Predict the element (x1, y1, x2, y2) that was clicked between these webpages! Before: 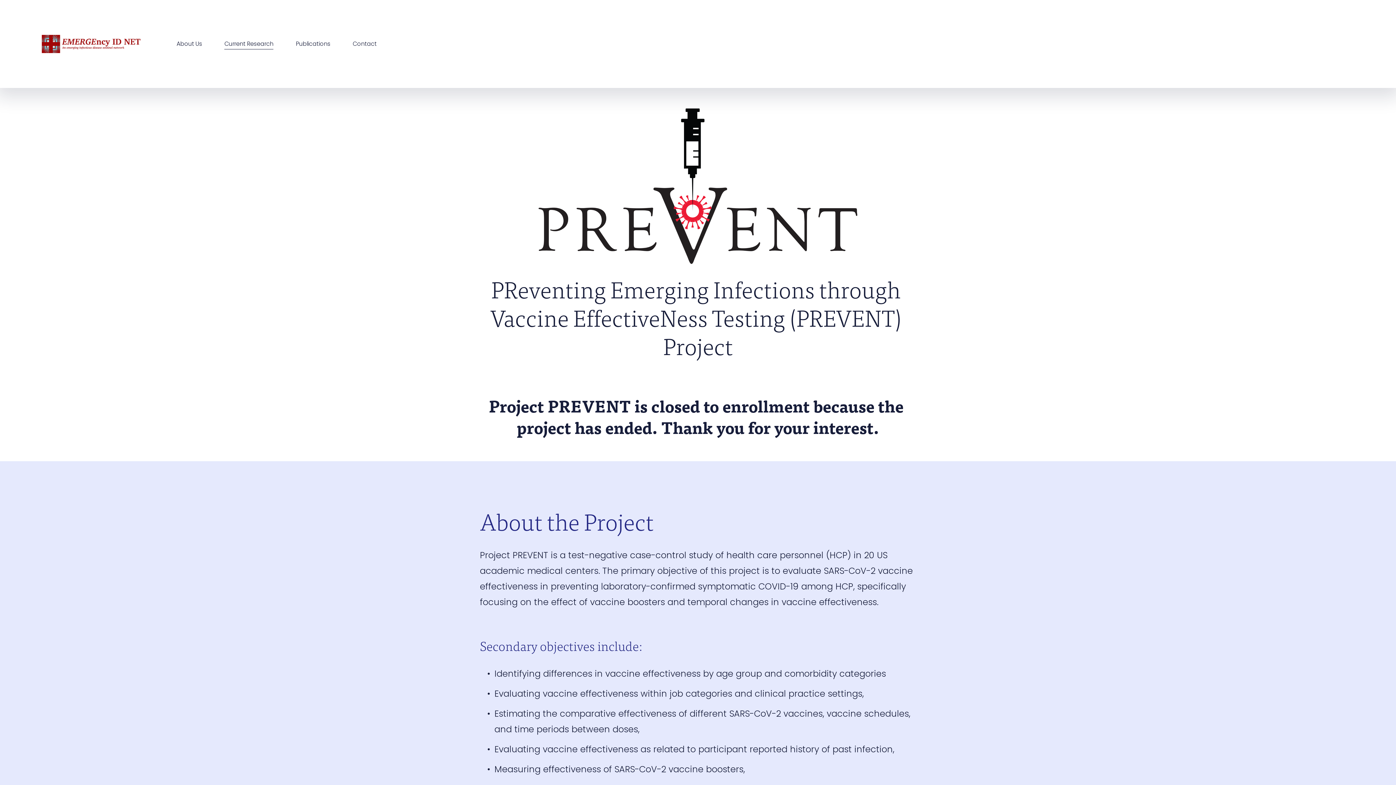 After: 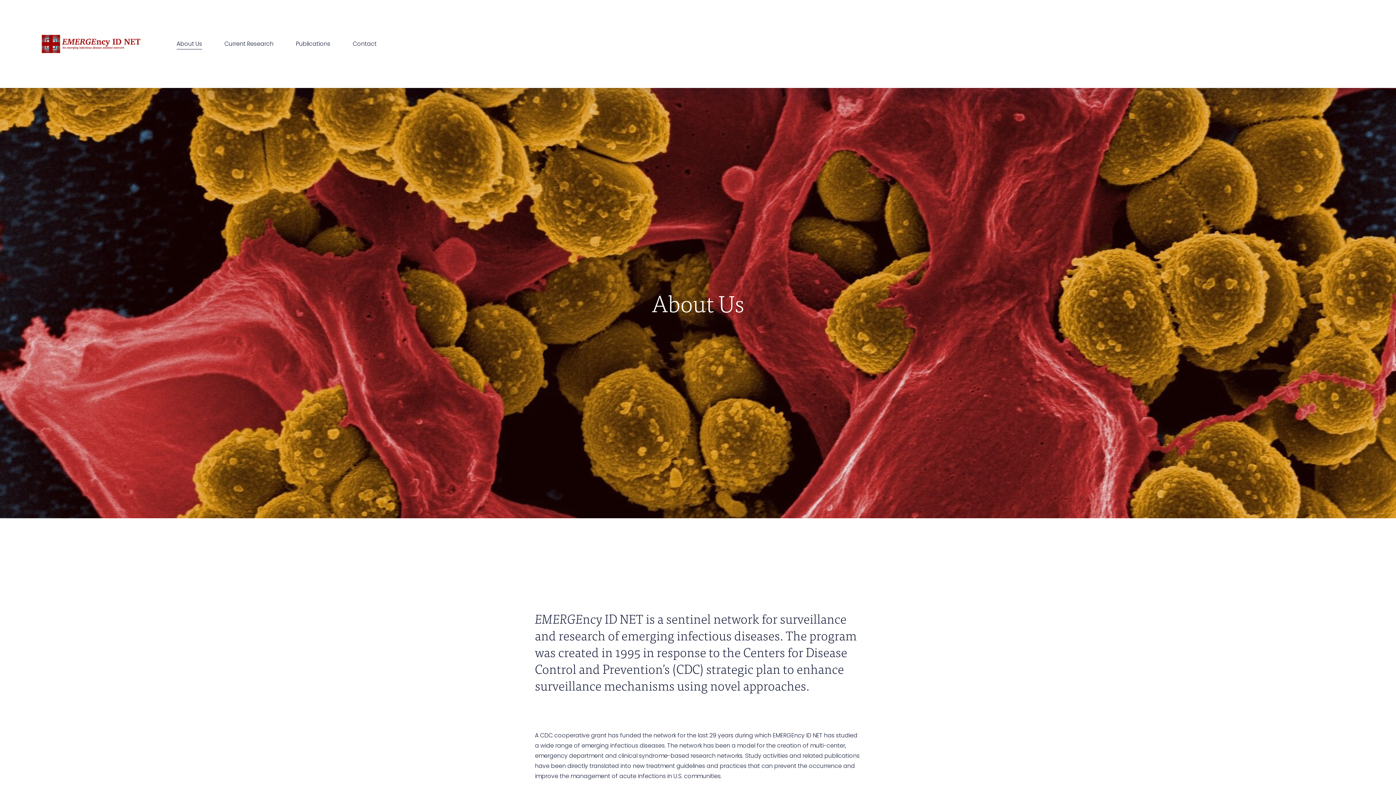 Action: bbox: (176, 38, 202, 49) label: About Us